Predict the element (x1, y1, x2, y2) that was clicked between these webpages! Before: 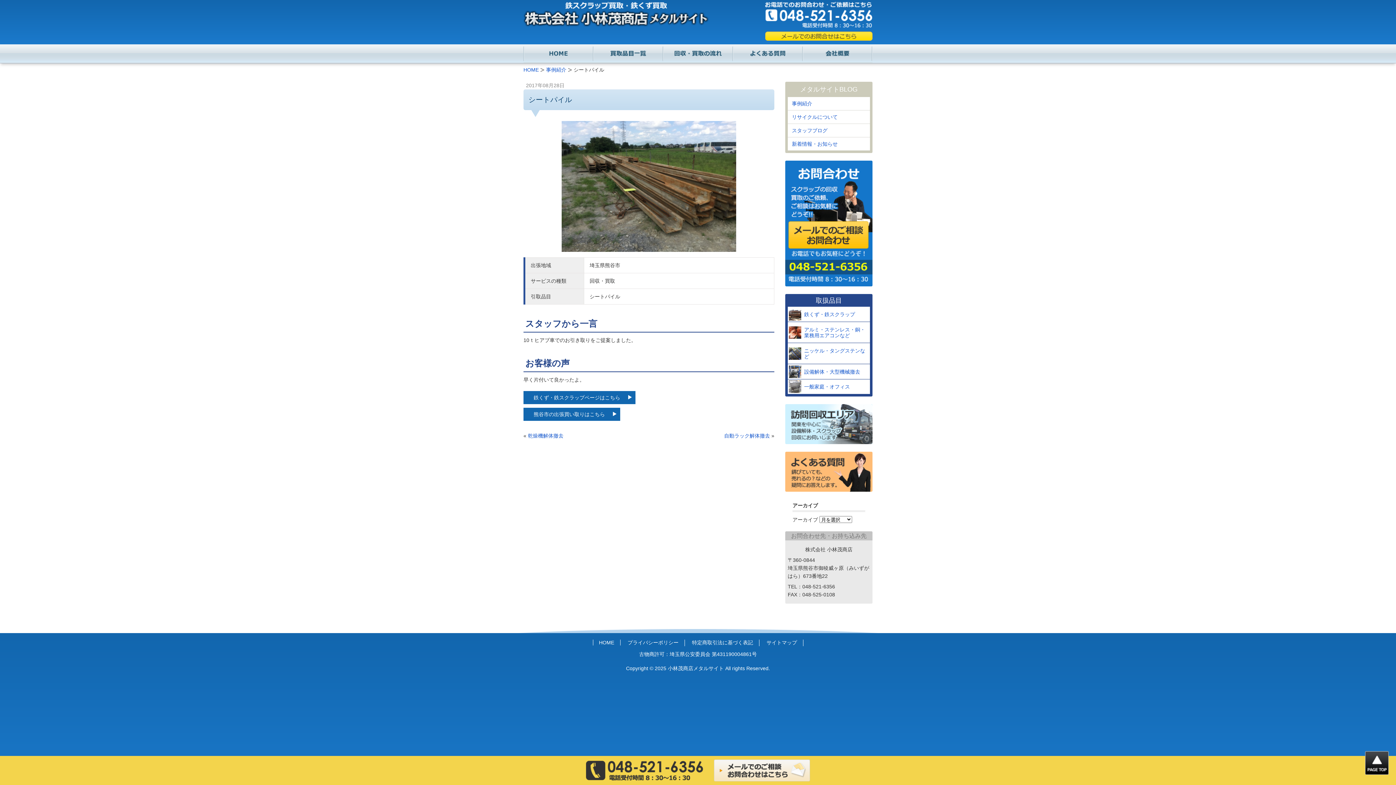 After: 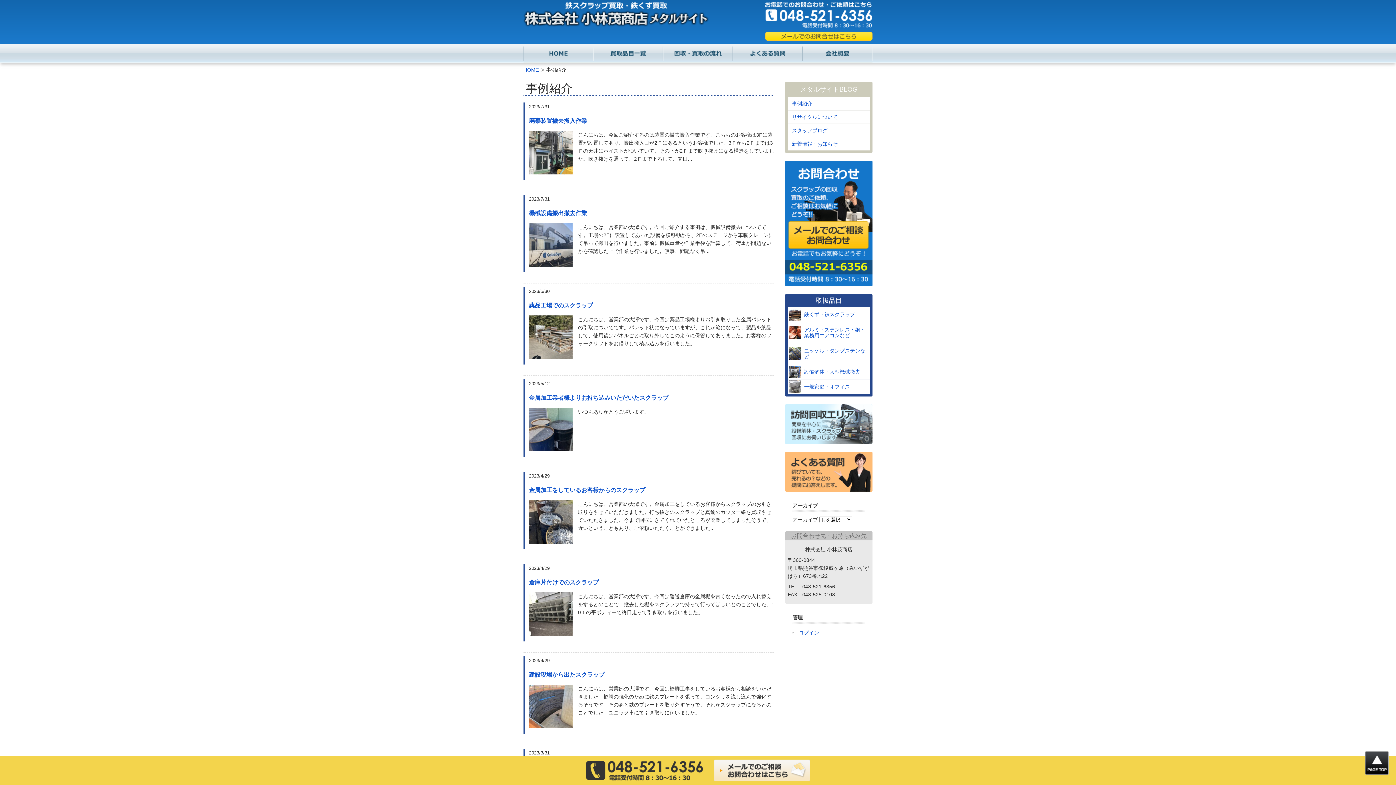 Action: label: 事例紹介 bbox: (788, 97, 870, 110)